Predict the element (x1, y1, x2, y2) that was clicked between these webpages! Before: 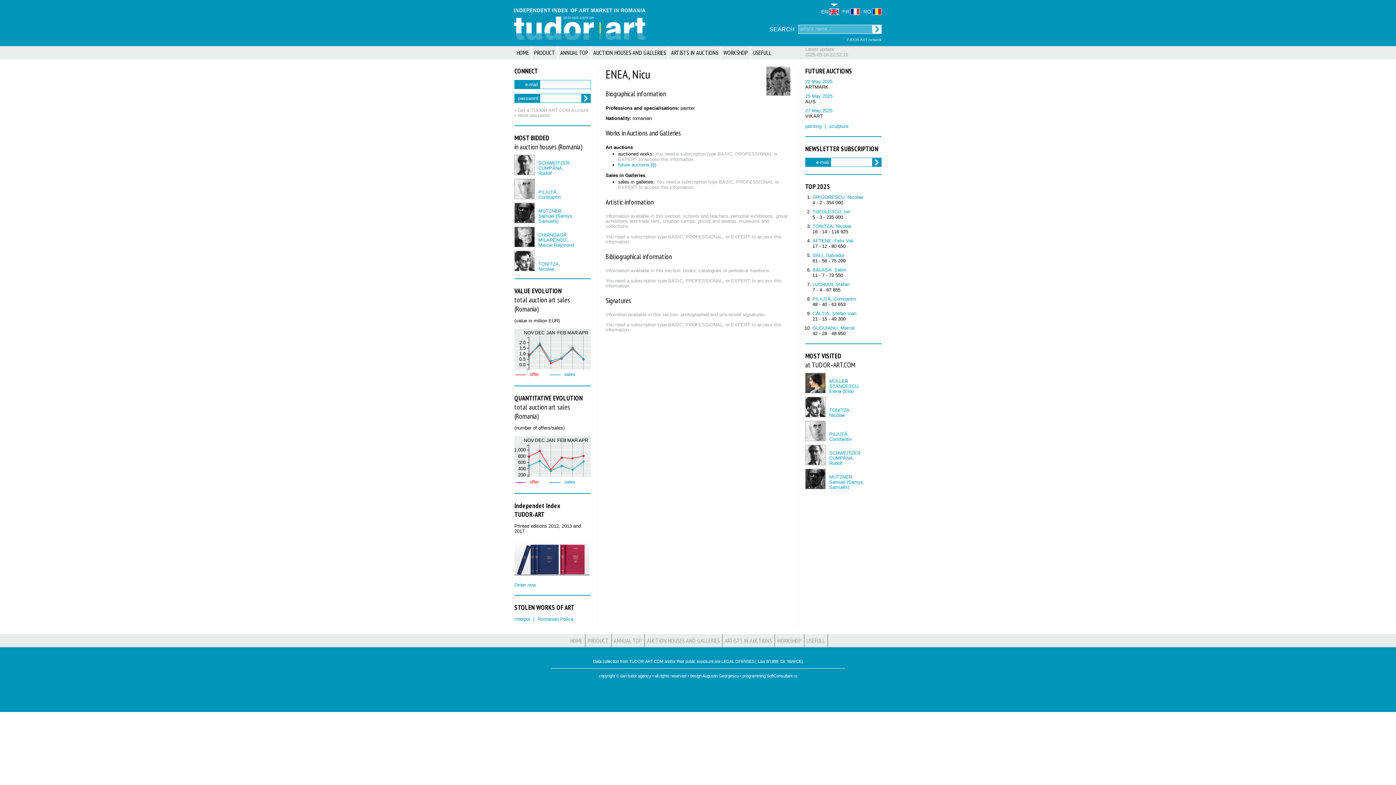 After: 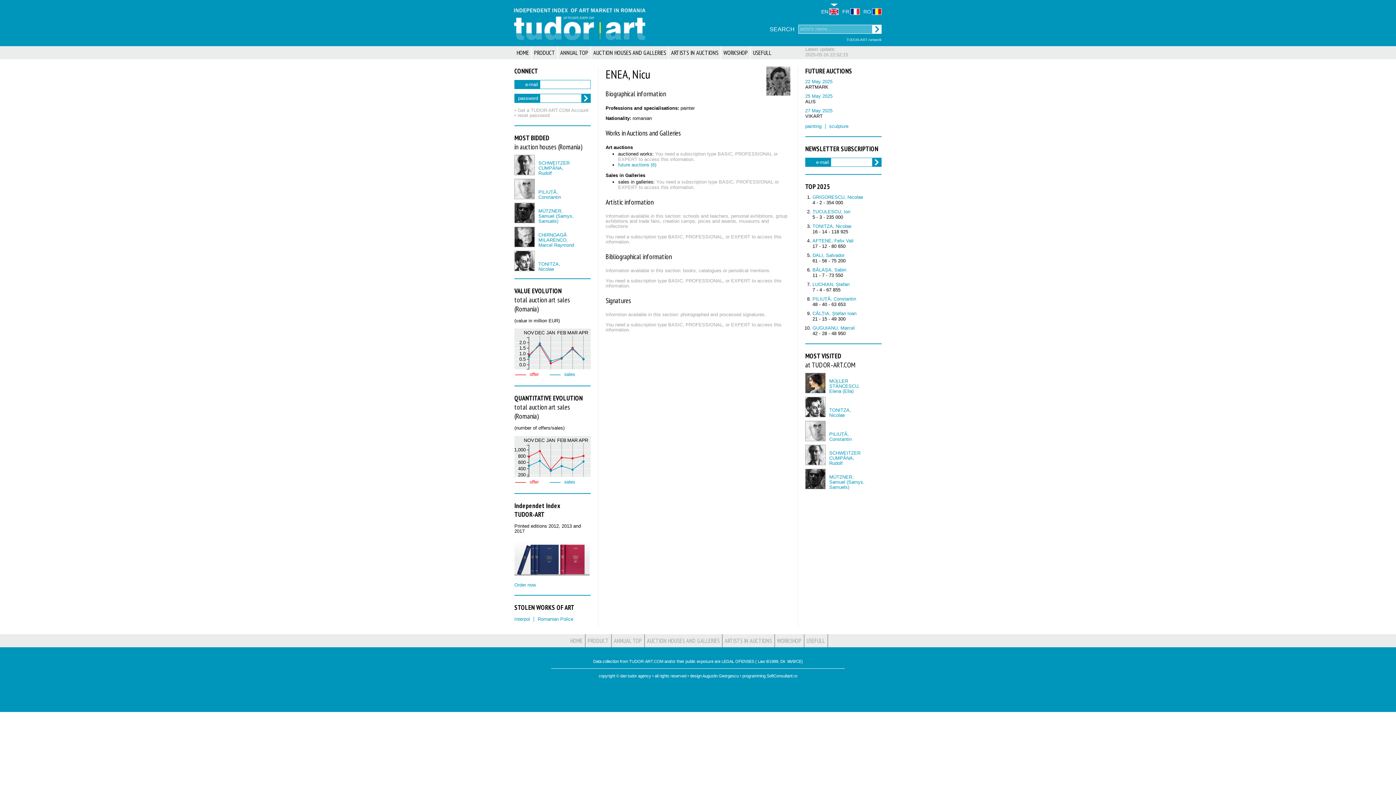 Action: bbox: (514, 572, 590, 577)